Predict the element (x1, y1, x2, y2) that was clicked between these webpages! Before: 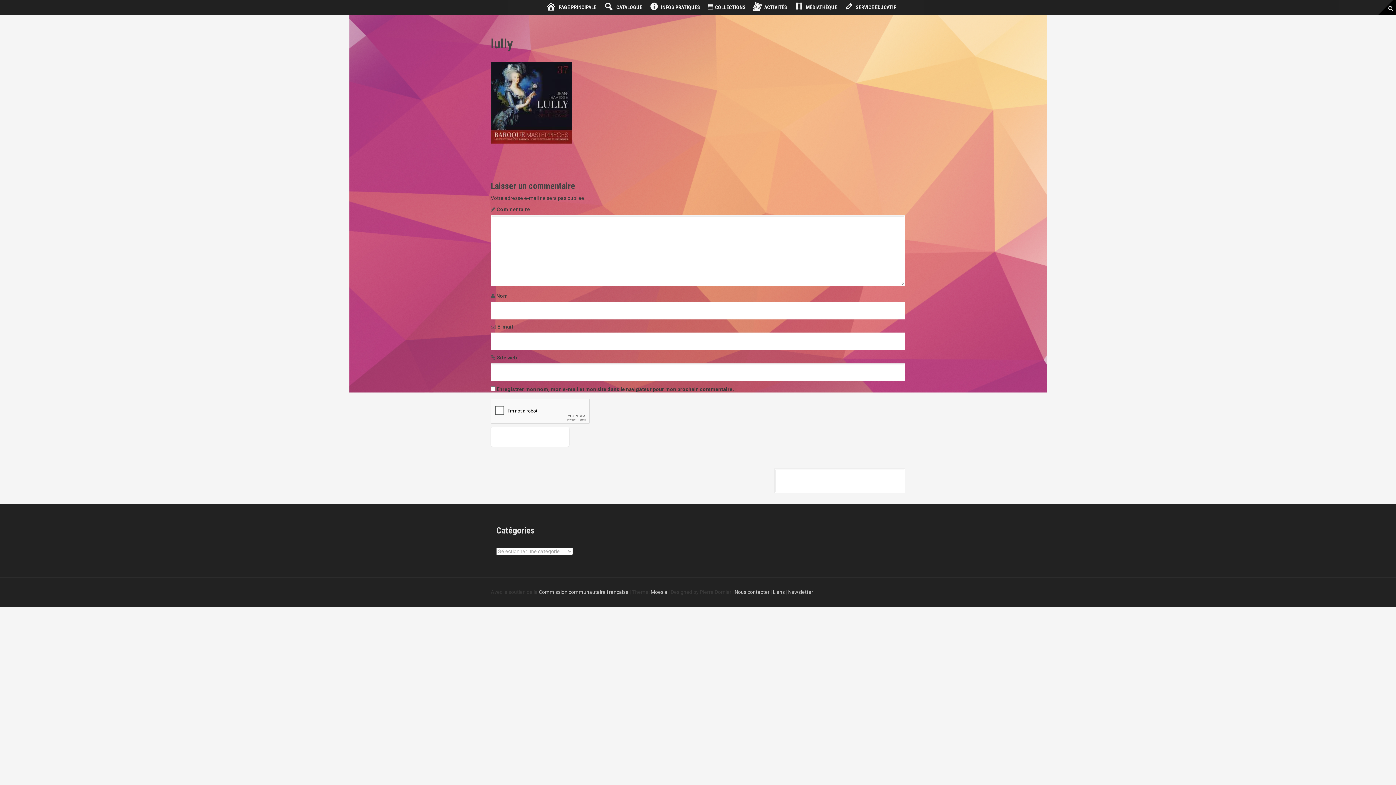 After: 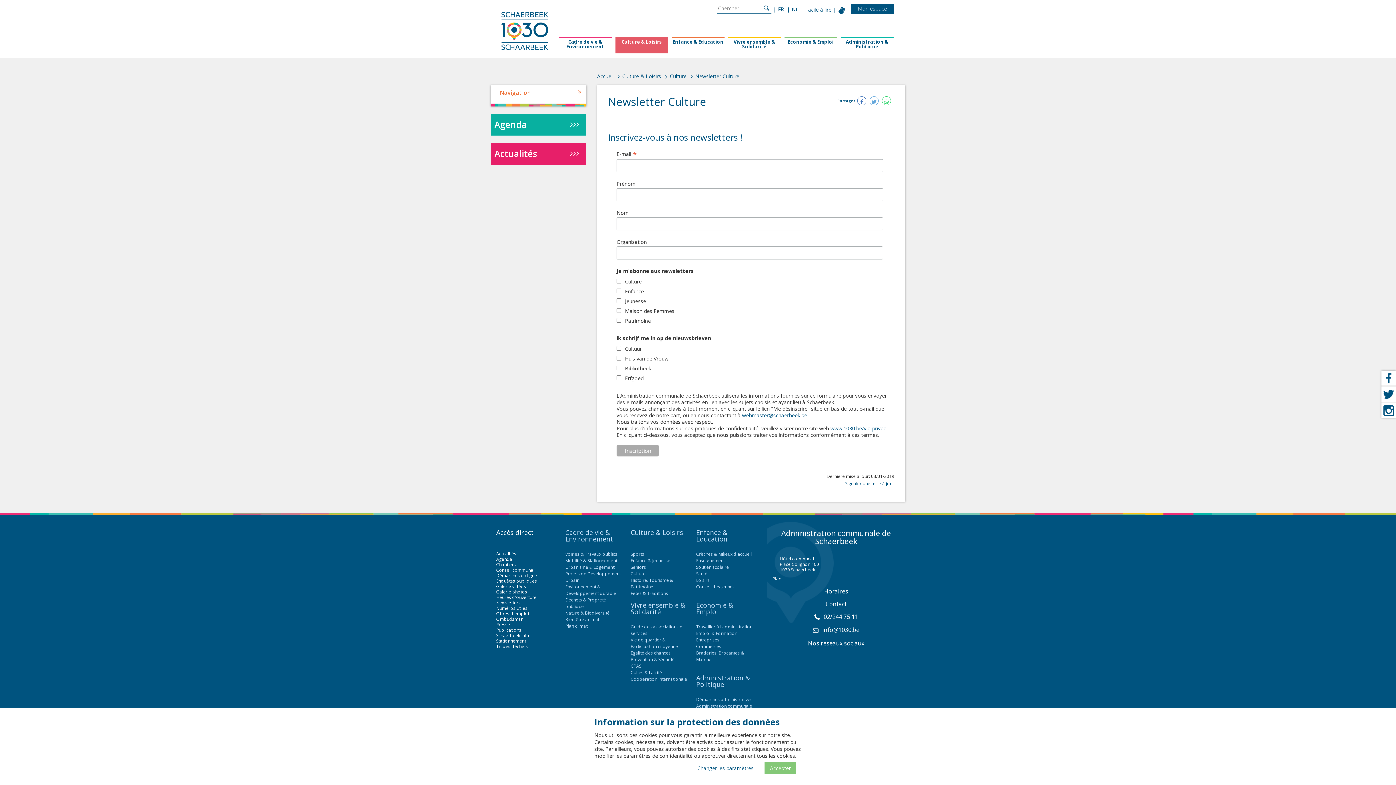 Action: label: Newsletter bbox: (788, 589, 813, 595)